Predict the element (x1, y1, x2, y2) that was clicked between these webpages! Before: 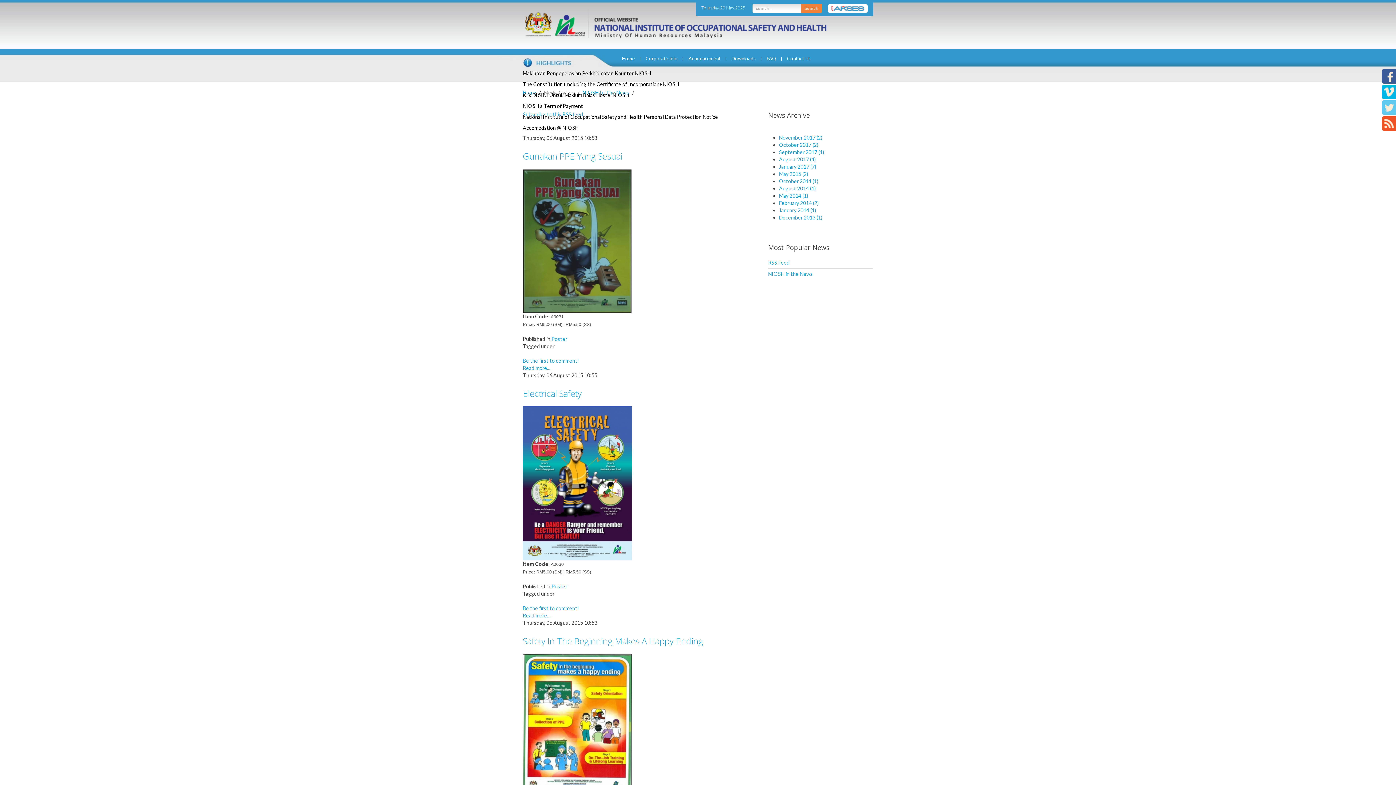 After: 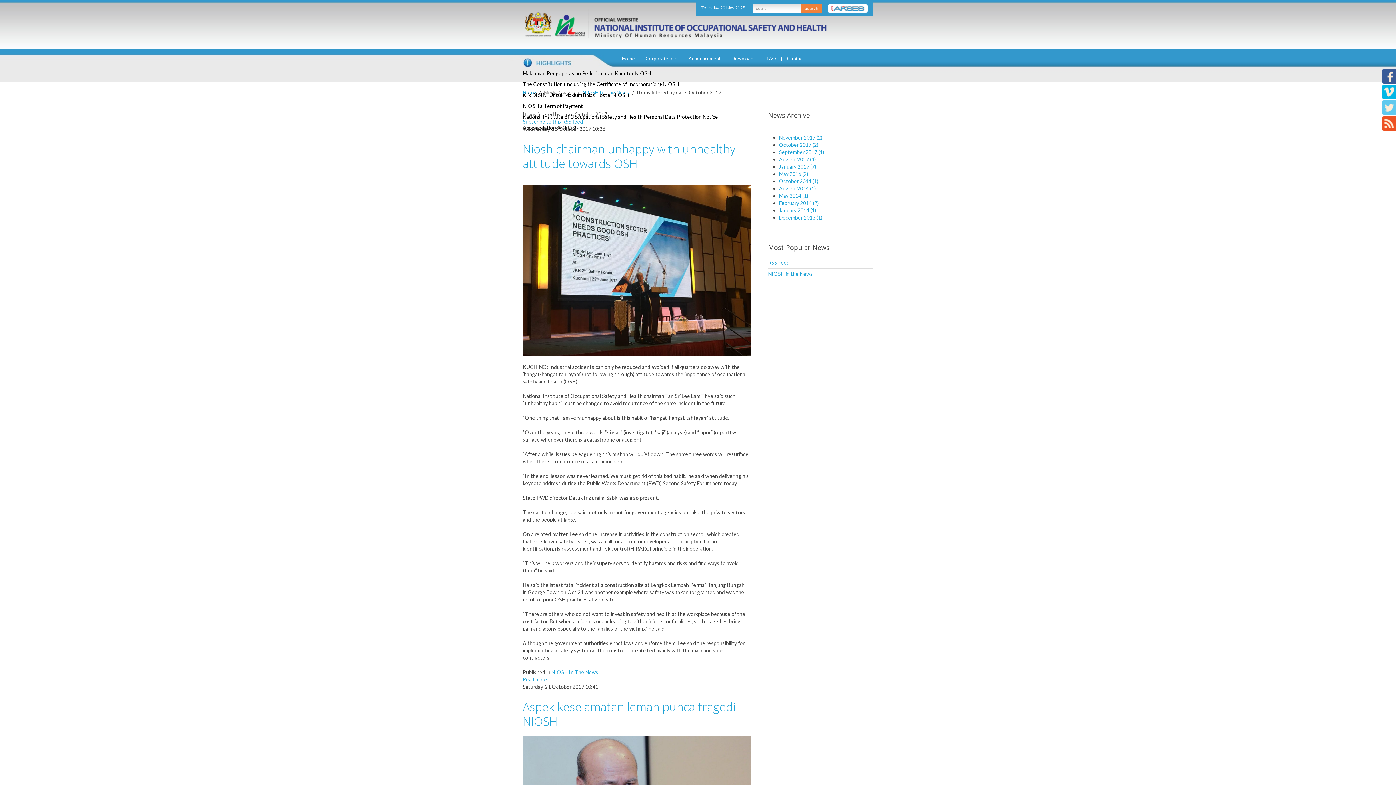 Action: bbox: (779, 141, 818, 148) label: October 2017 (2)